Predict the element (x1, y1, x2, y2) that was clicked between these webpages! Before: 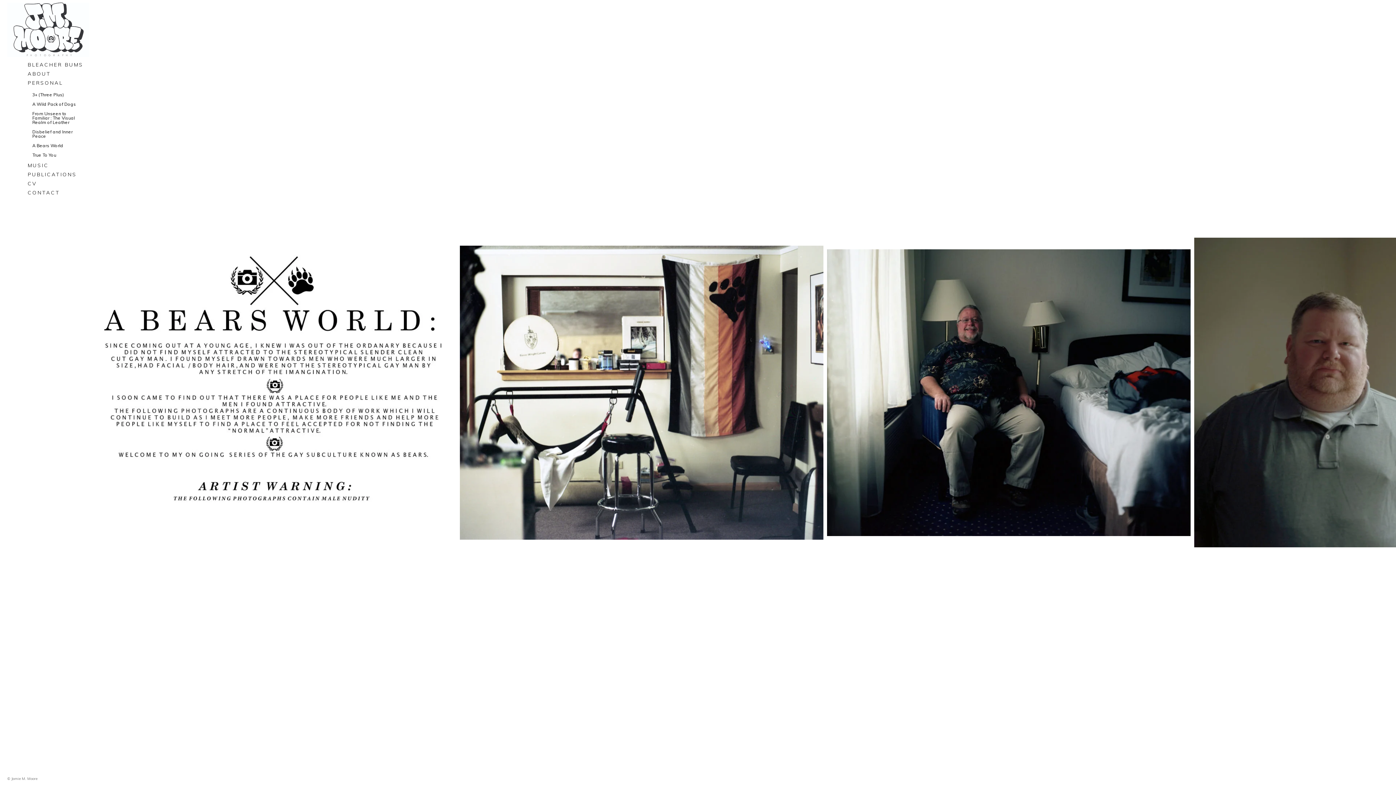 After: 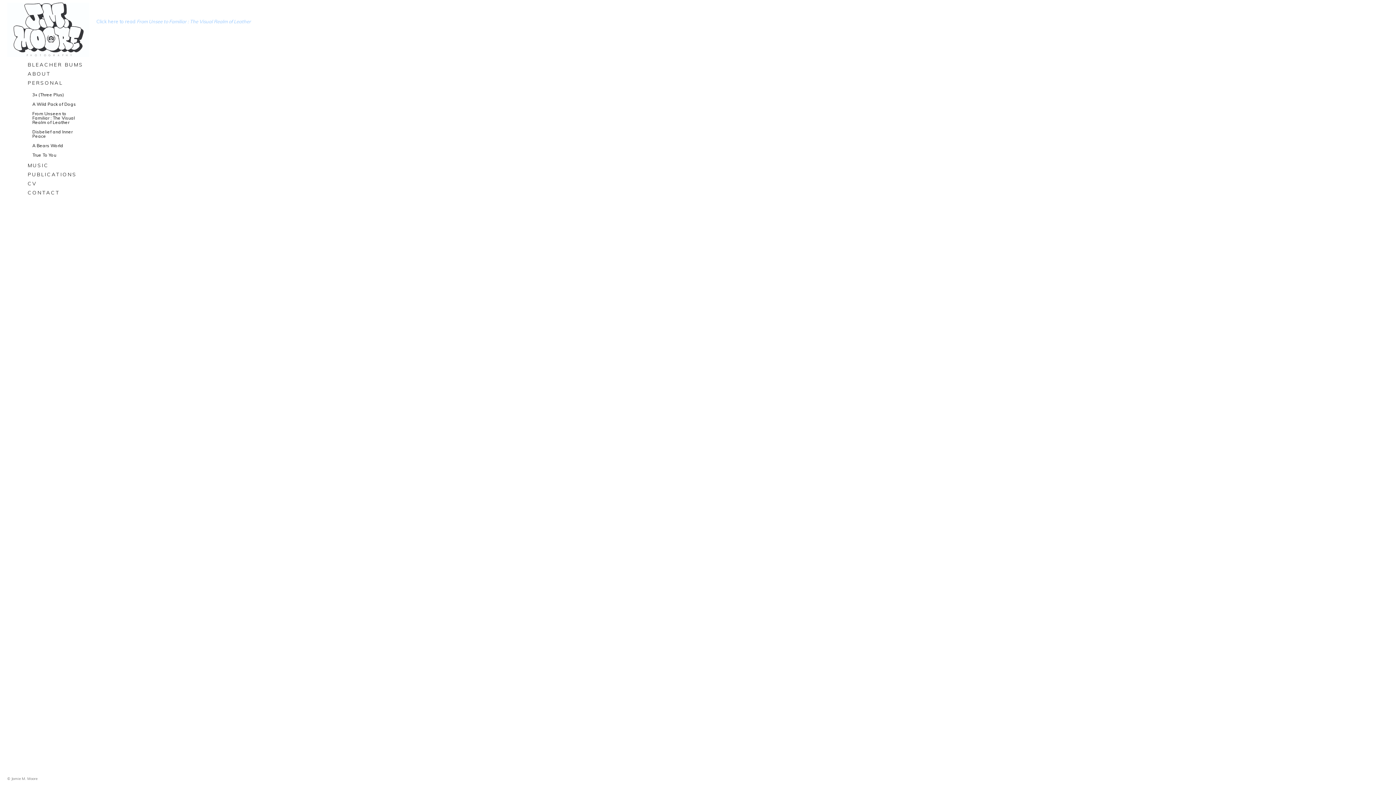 Action: bbox: (25, 109, 89, 127) label: From Unseen to Familiar : The Visual Realm of Leather